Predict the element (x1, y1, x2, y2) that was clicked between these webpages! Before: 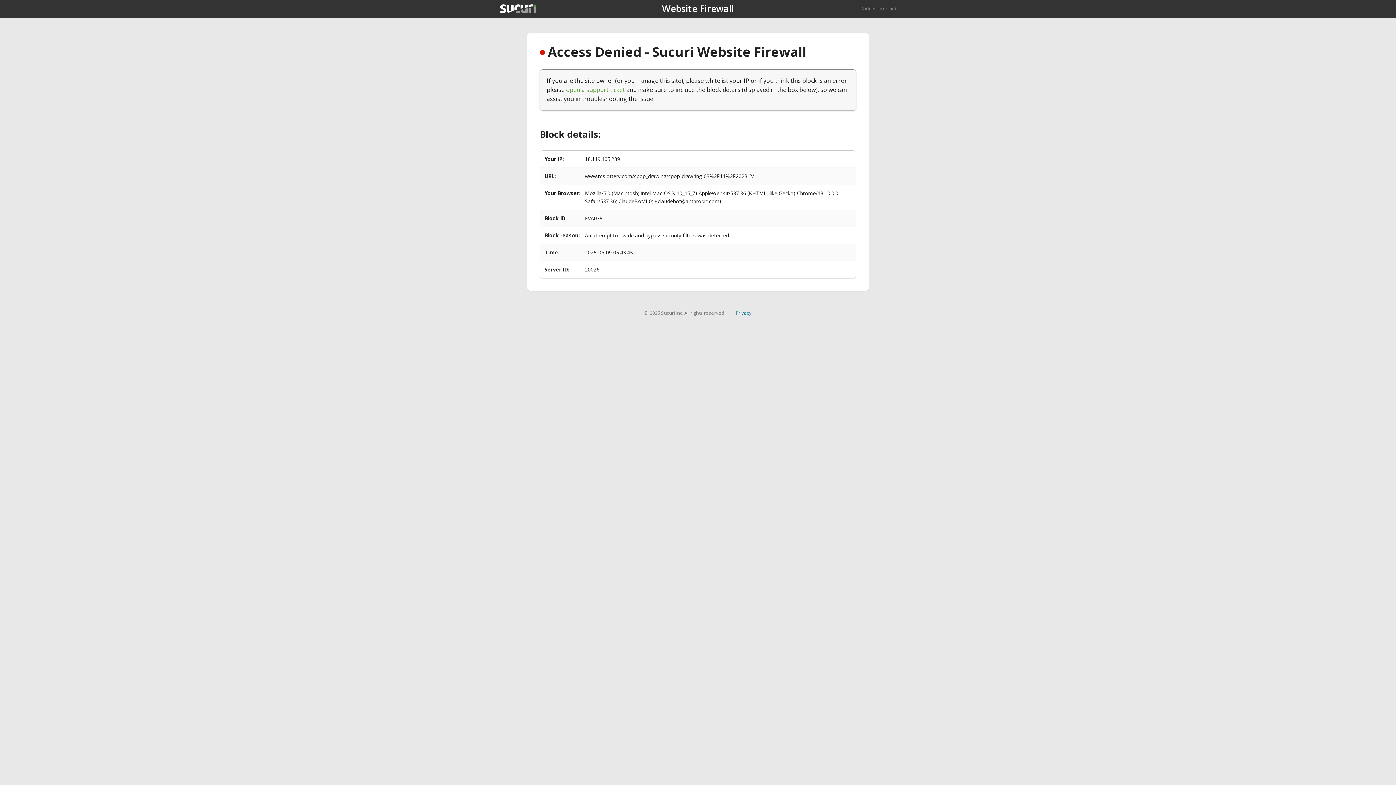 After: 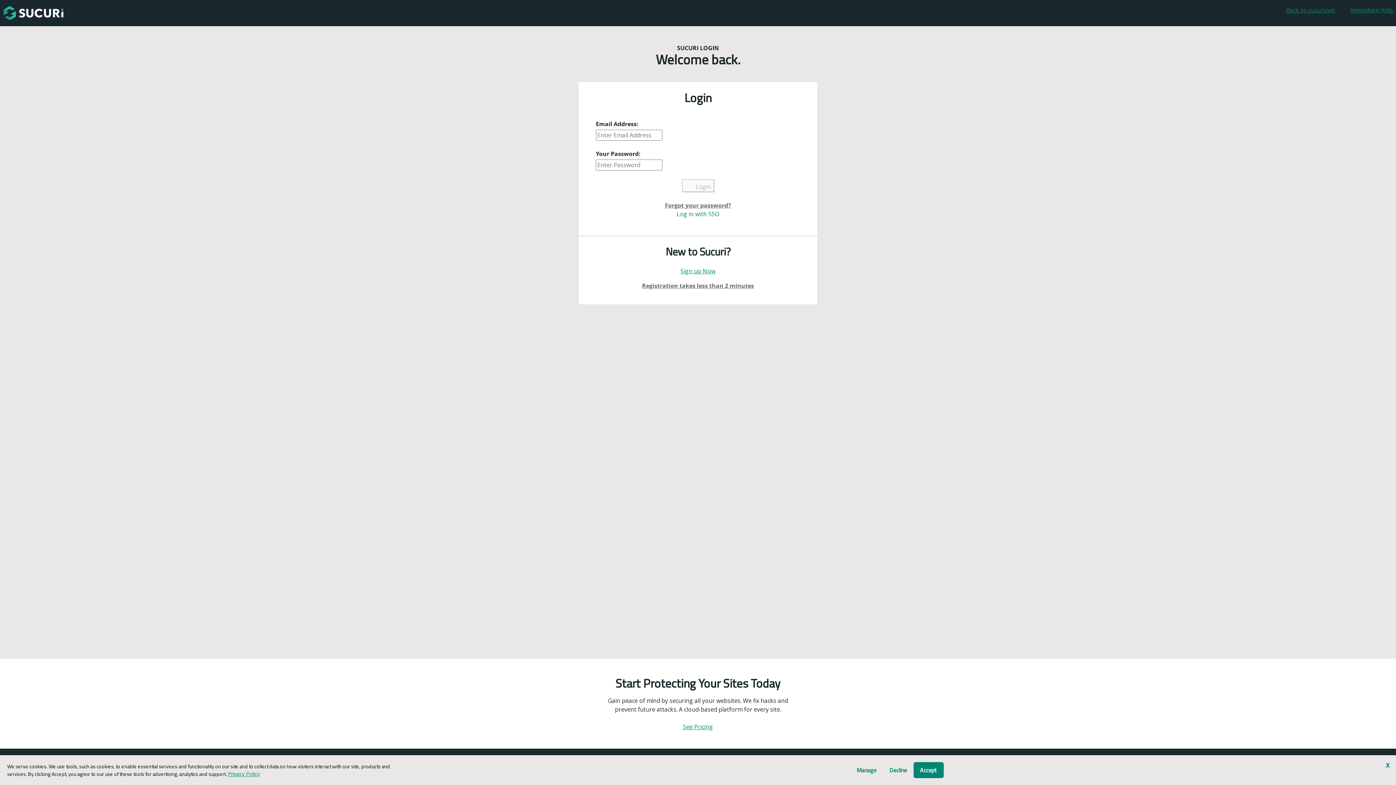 Action: bbox: (566, 85, 625, 93) label: open a support ticket